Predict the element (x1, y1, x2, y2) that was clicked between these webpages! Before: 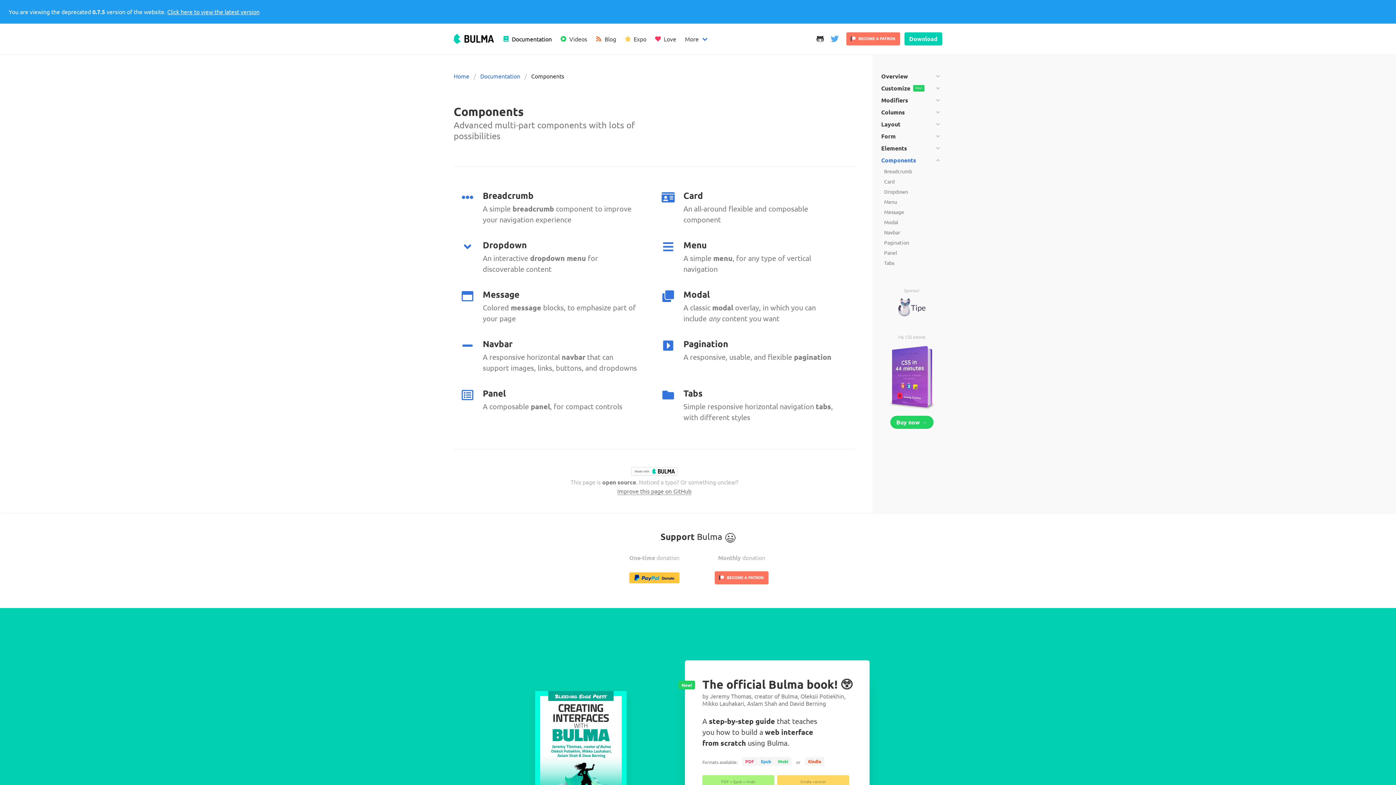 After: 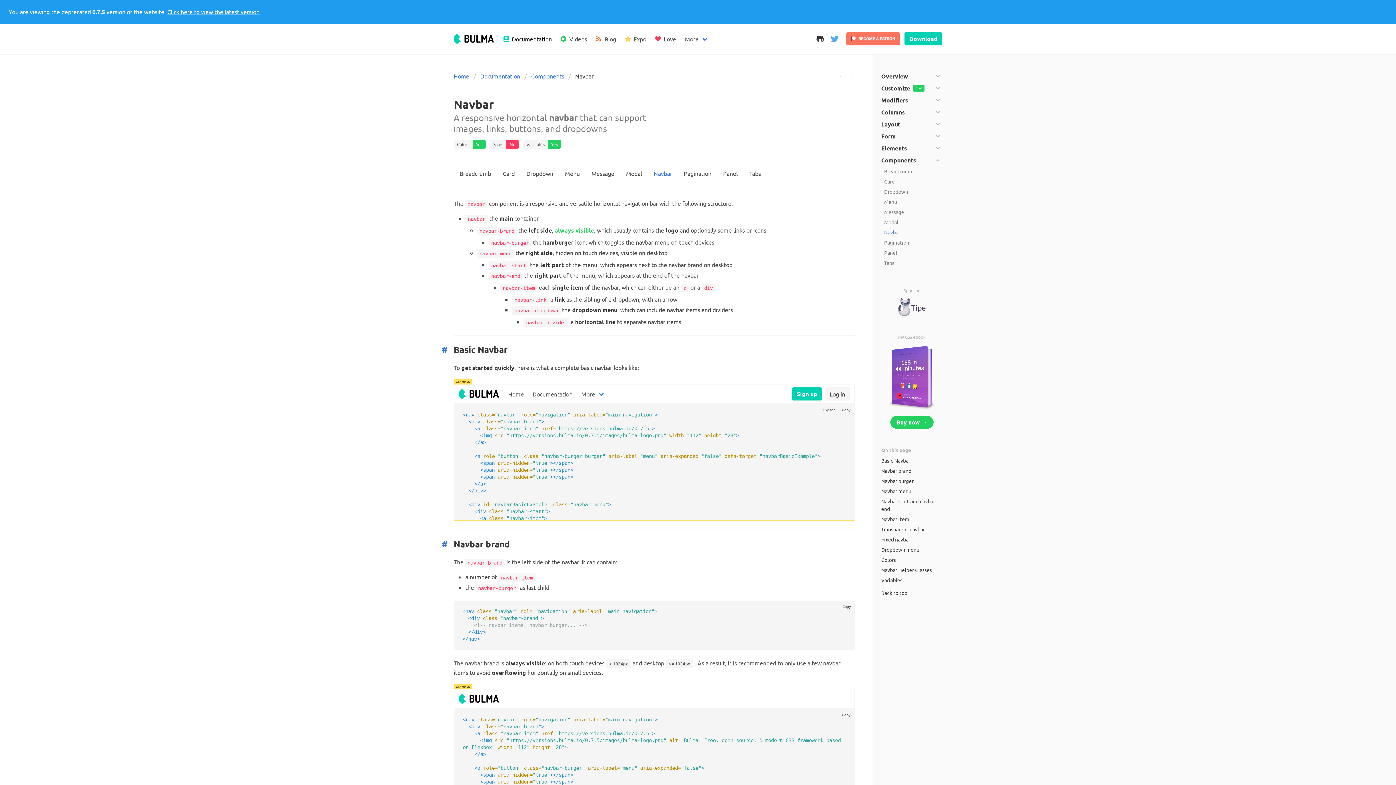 Action: label: Navbar bbox: (884, 229, 900, 235)